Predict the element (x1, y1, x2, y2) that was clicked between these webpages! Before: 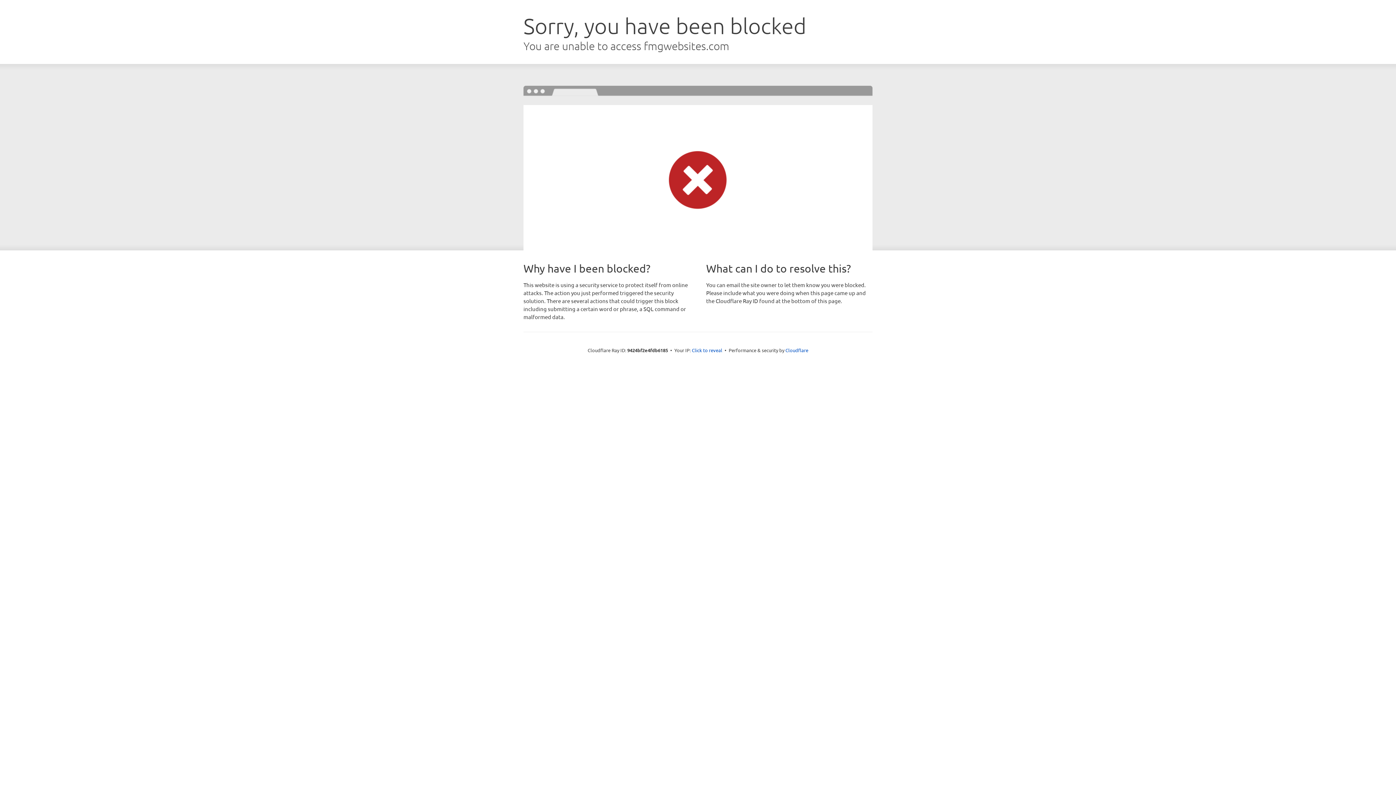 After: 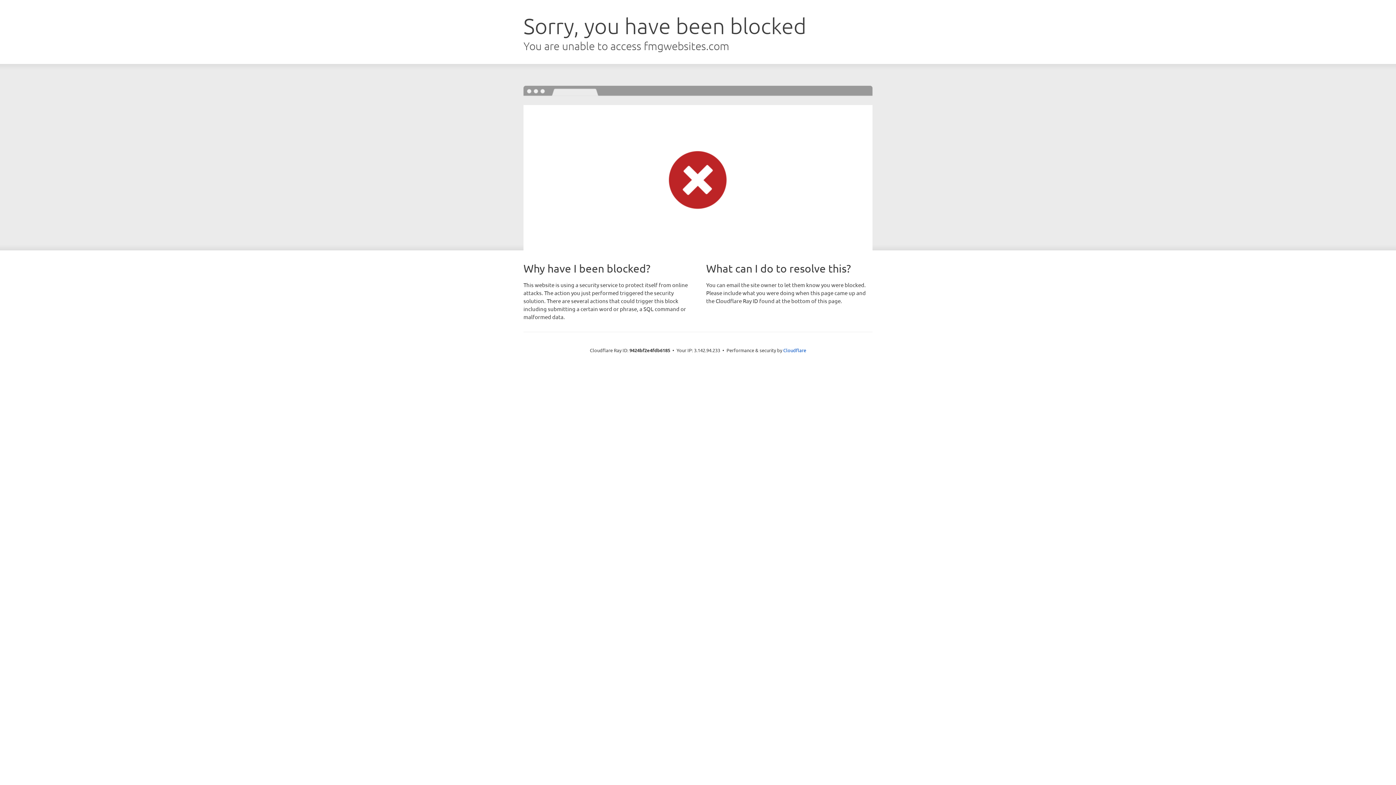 Action: bbox: (692, 346, 722, 353) label: Click to reveal